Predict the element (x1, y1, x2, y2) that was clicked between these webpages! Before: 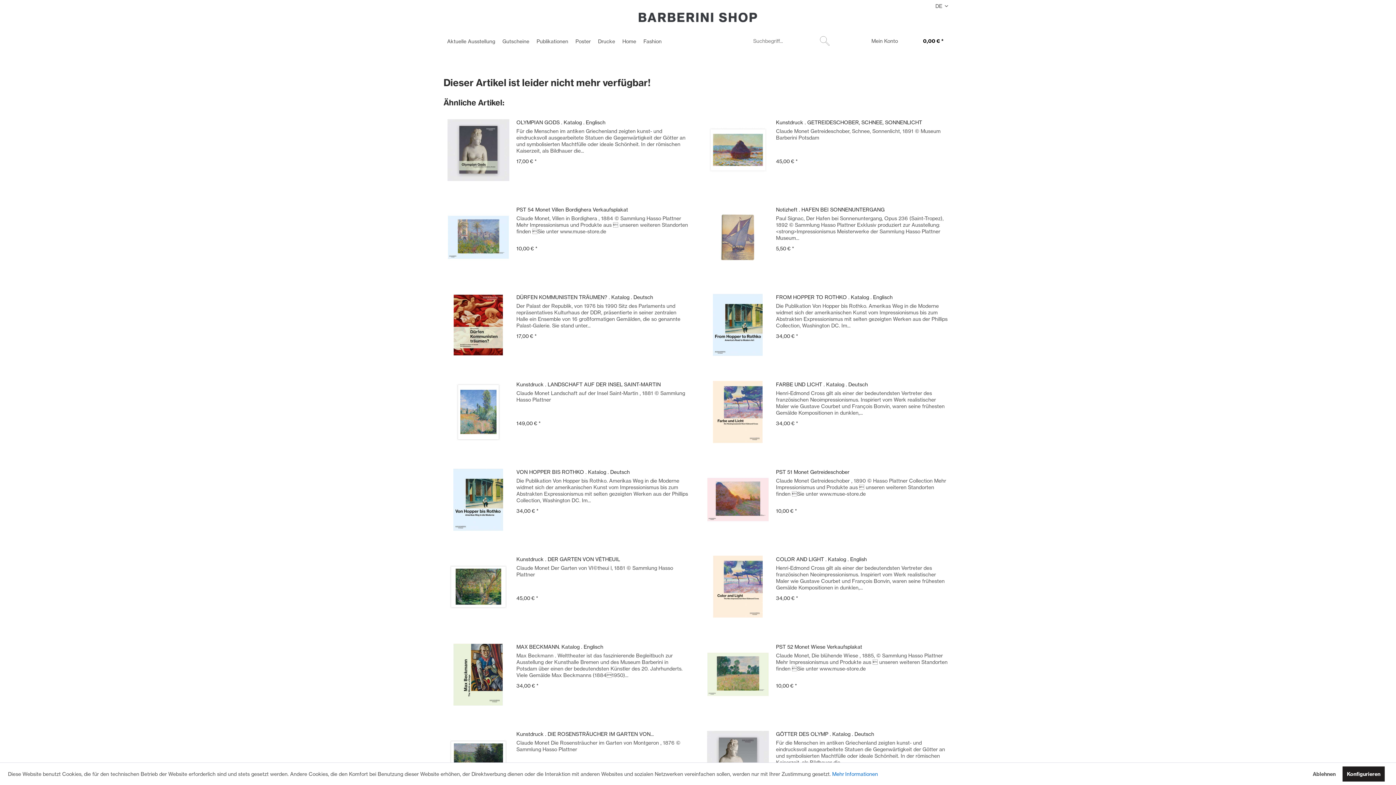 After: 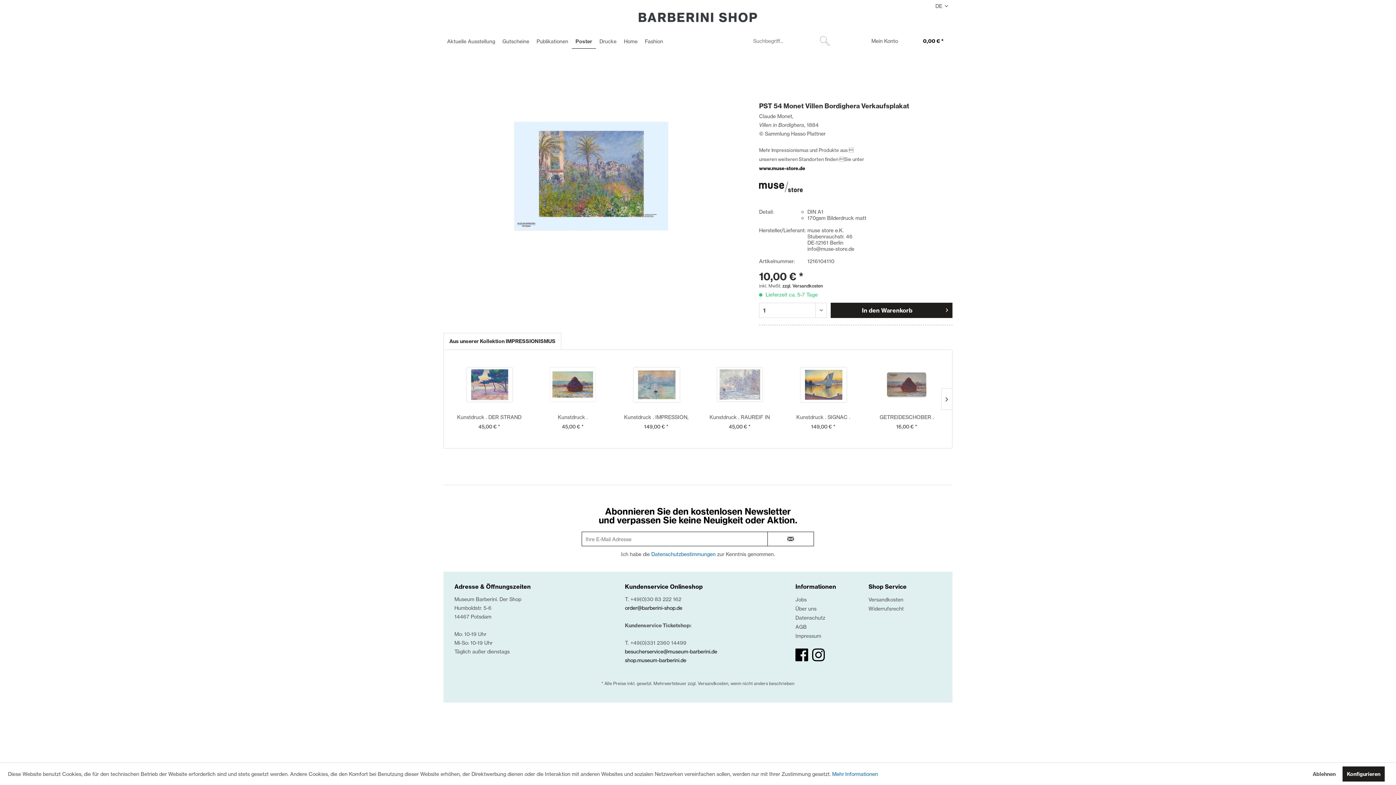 Action: label: PST 54 Monet Villen Bordighera Verkaufsplakat bbox: (516, 206, 689, 213)